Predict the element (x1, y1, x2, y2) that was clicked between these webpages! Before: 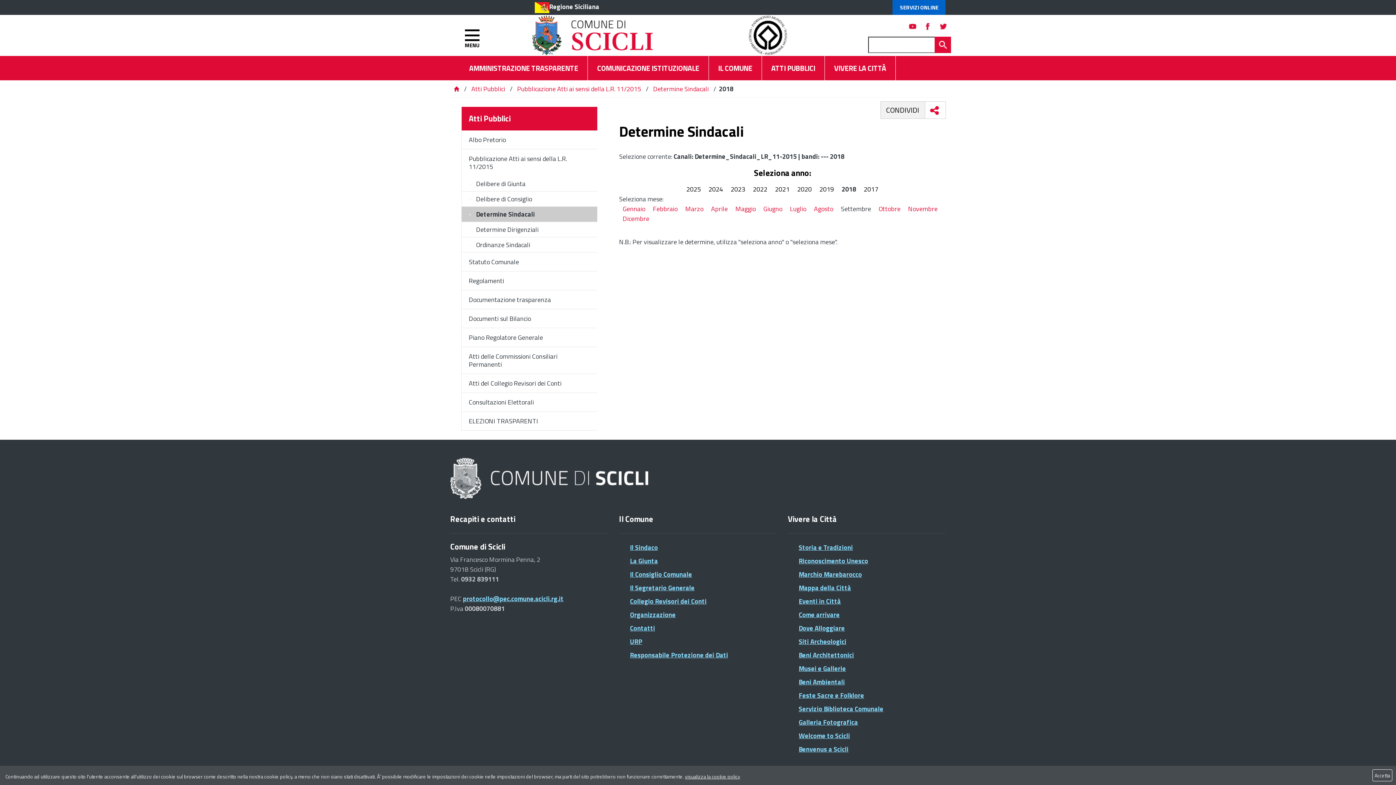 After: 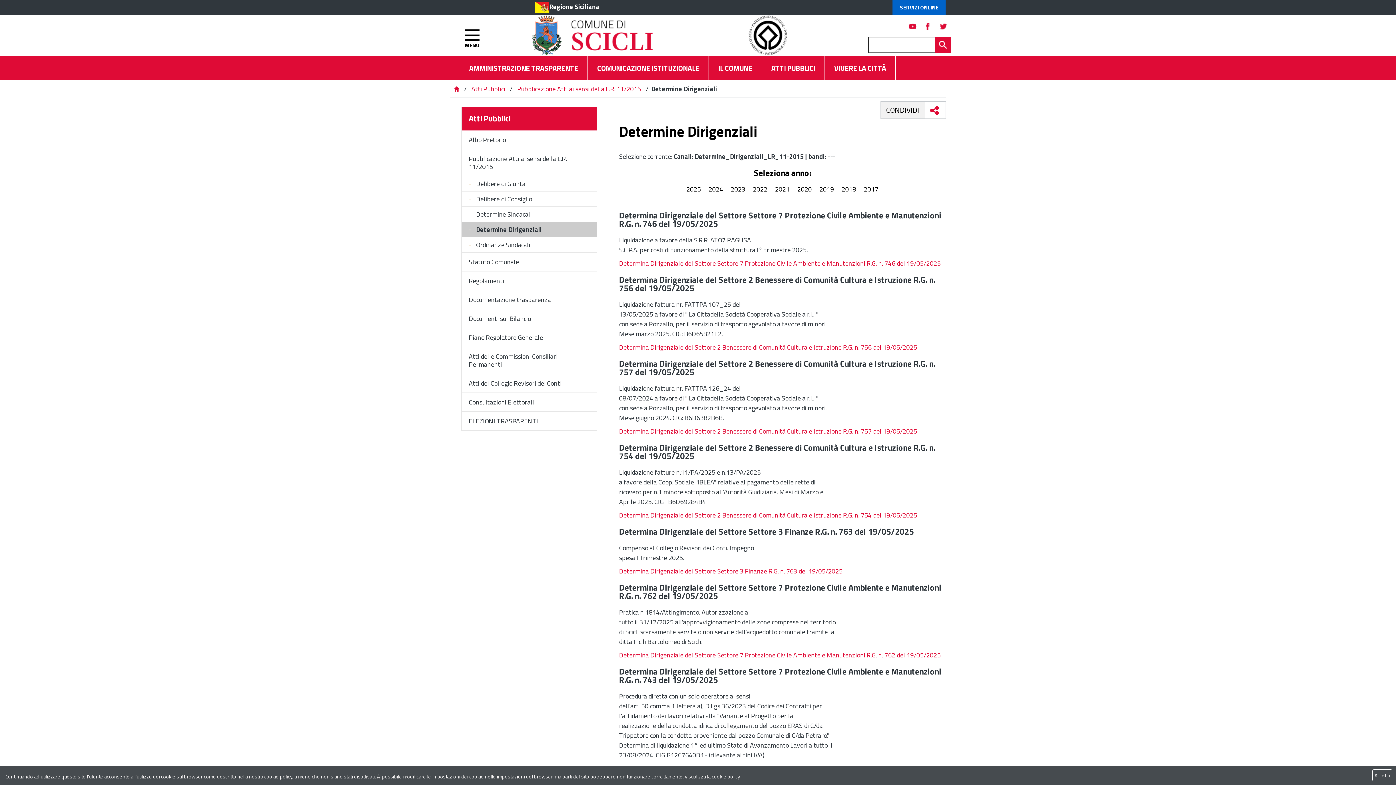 Action: bbox: (461, 222, 597, 237) label: Determine Dirigenziali